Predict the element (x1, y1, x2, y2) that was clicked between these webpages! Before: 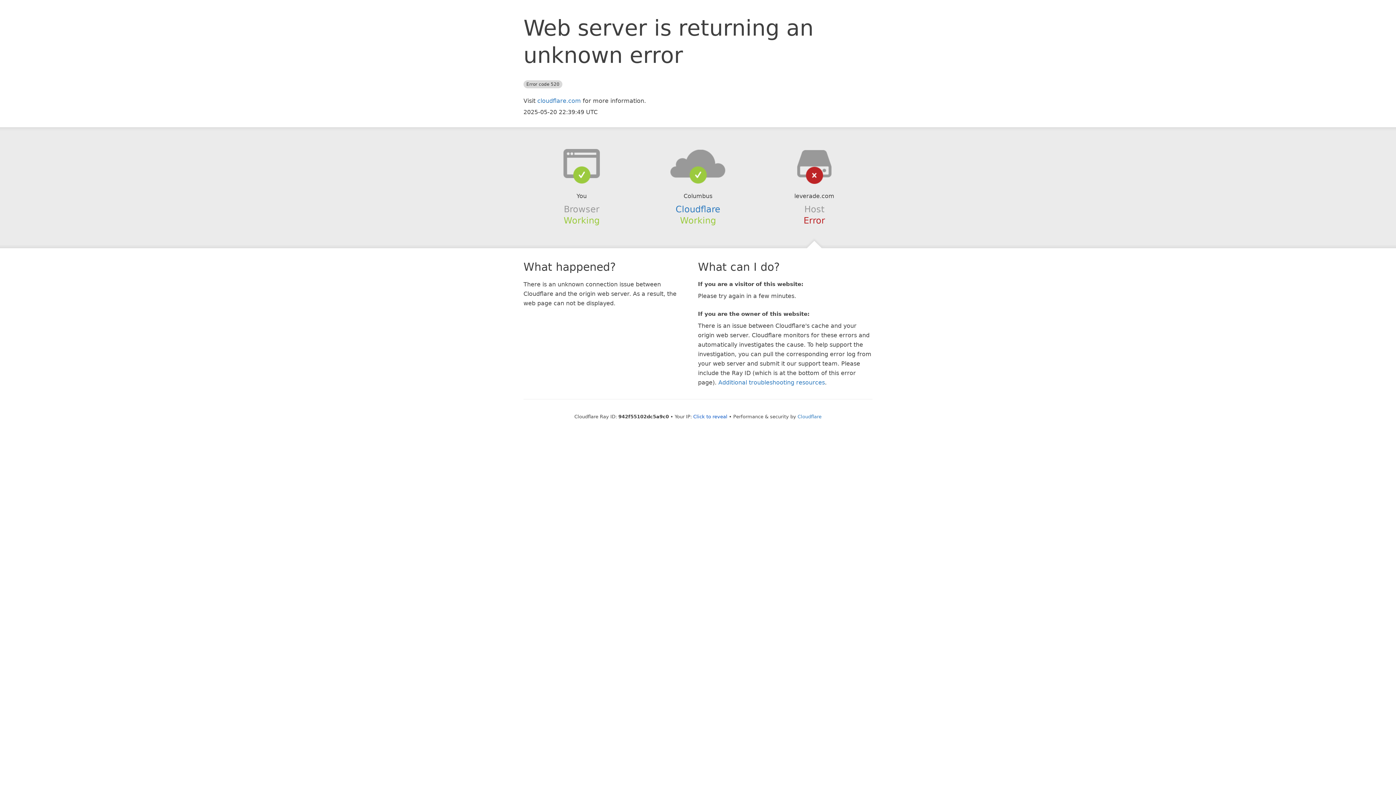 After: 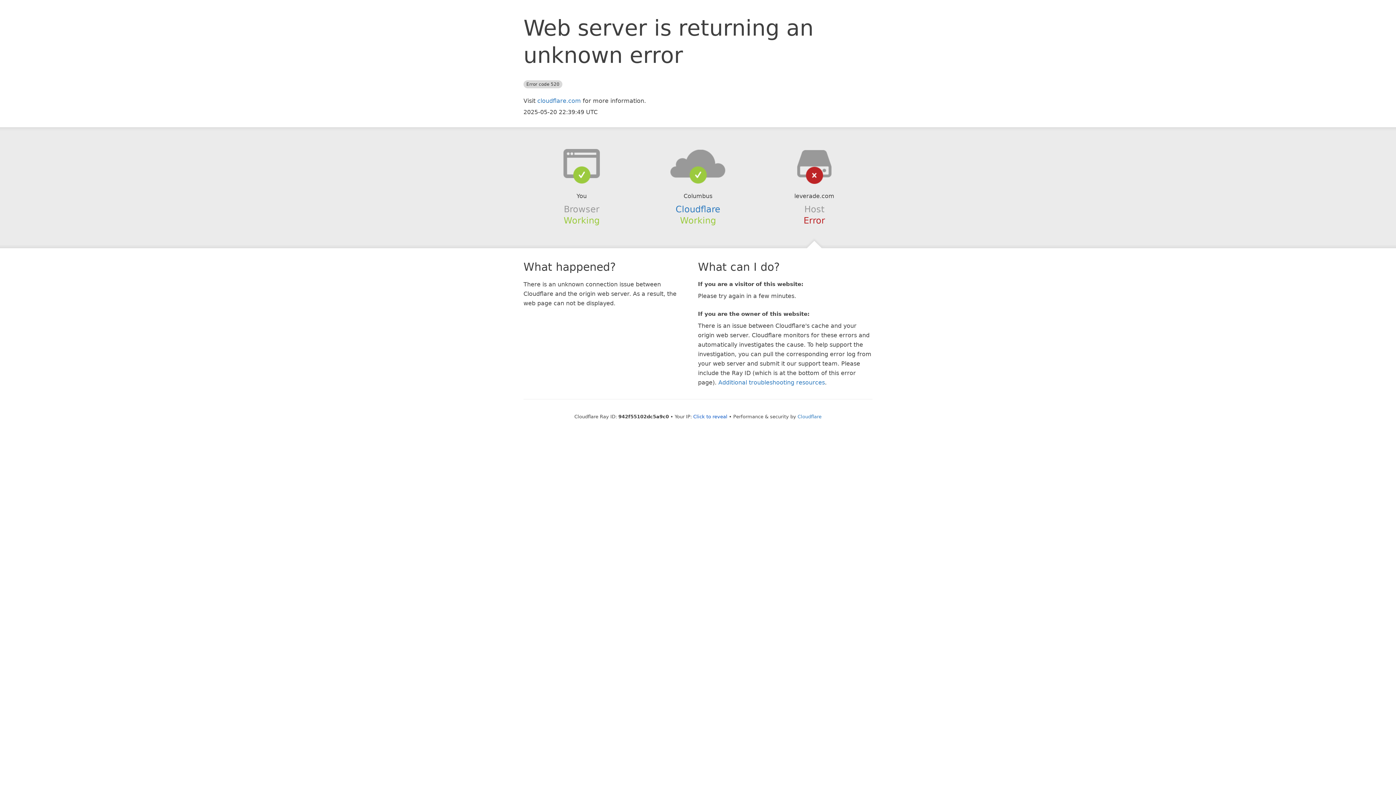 Action: bbox: (639, 148, 756, 178)